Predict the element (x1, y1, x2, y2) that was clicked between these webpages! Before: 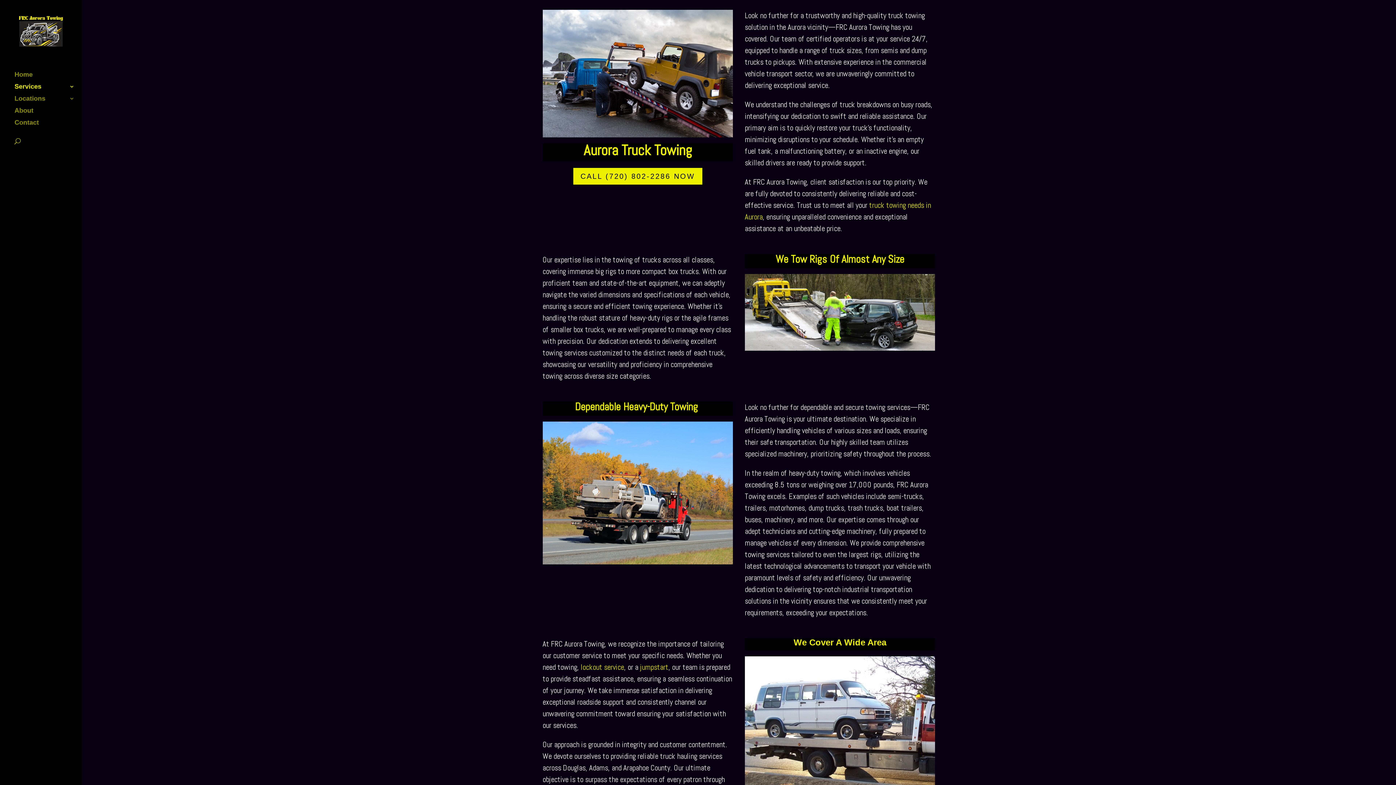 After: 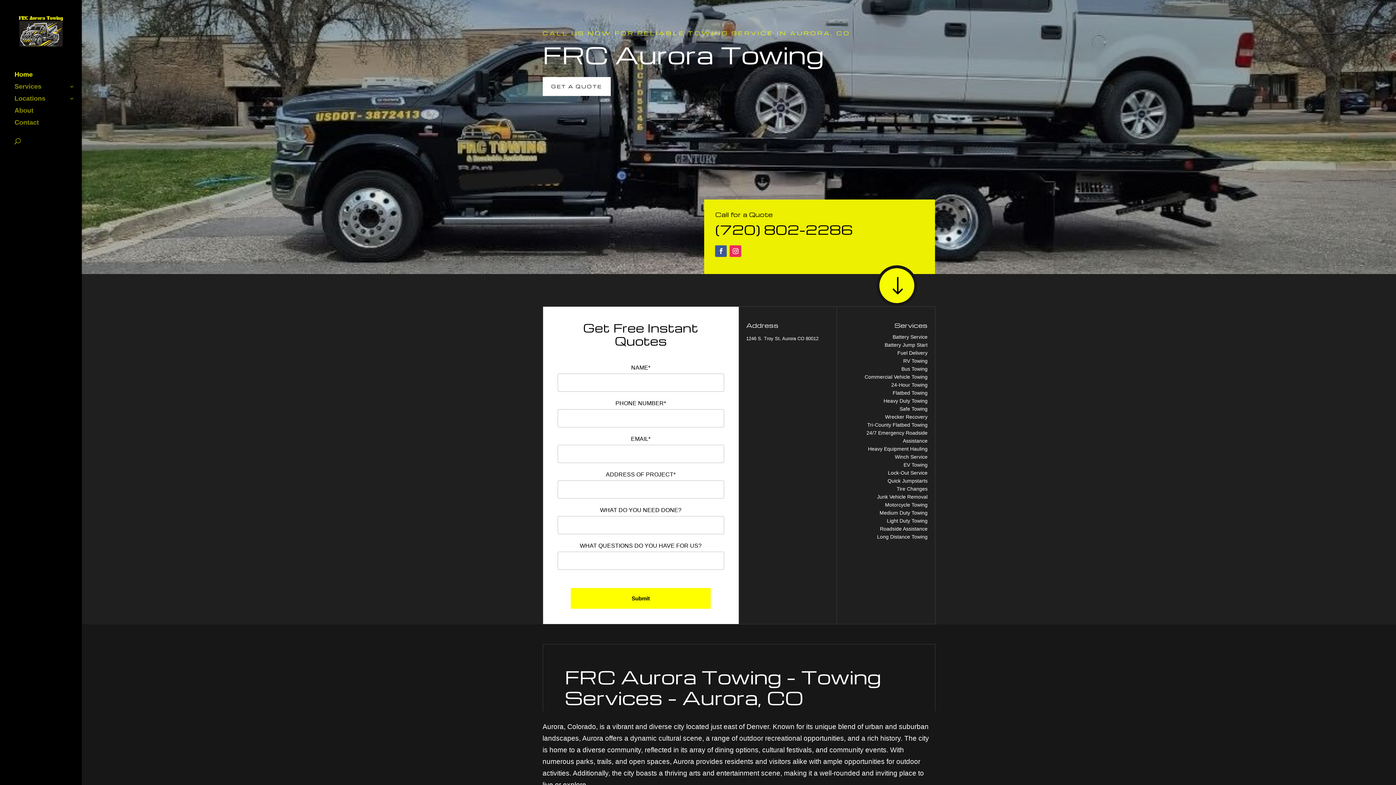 Action: bbox: (14, 71, 81, 83) label: Home